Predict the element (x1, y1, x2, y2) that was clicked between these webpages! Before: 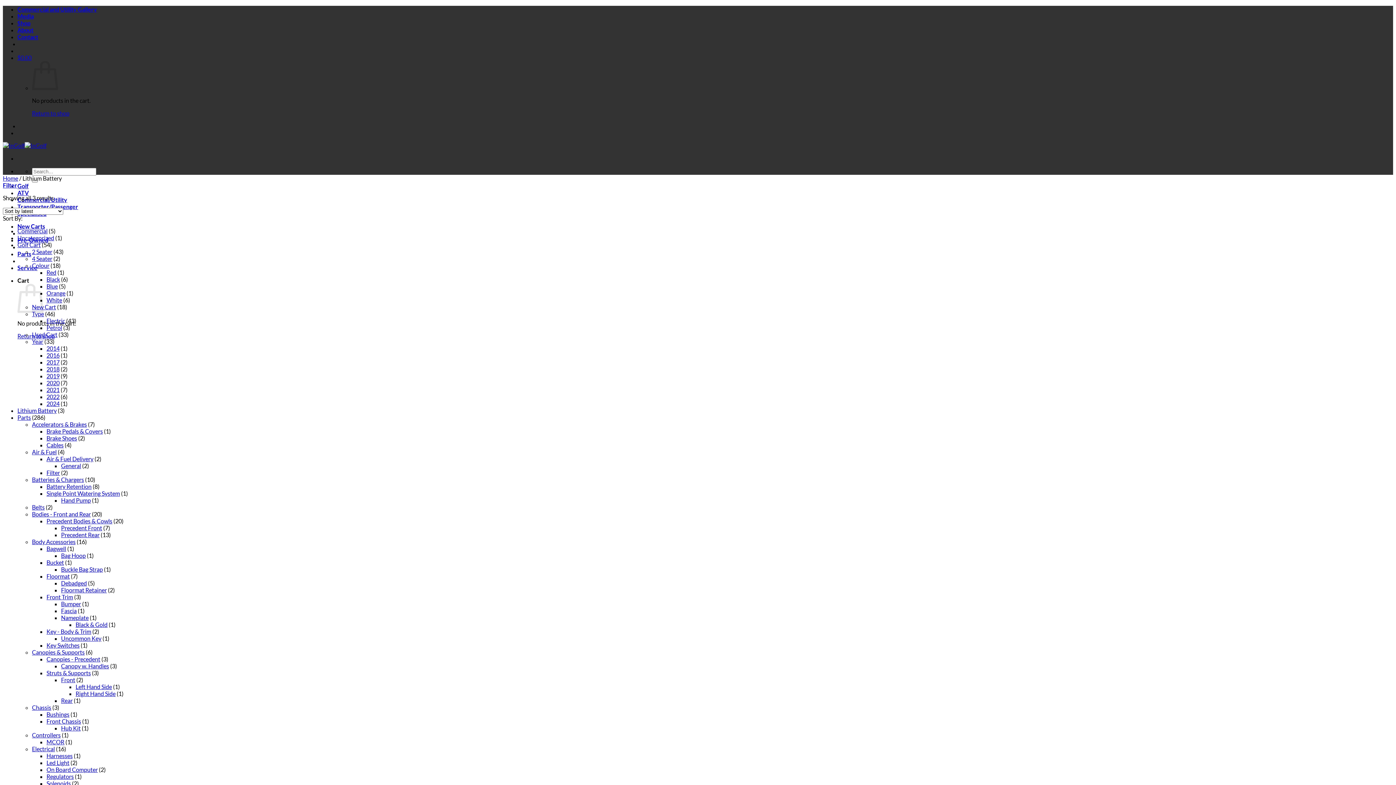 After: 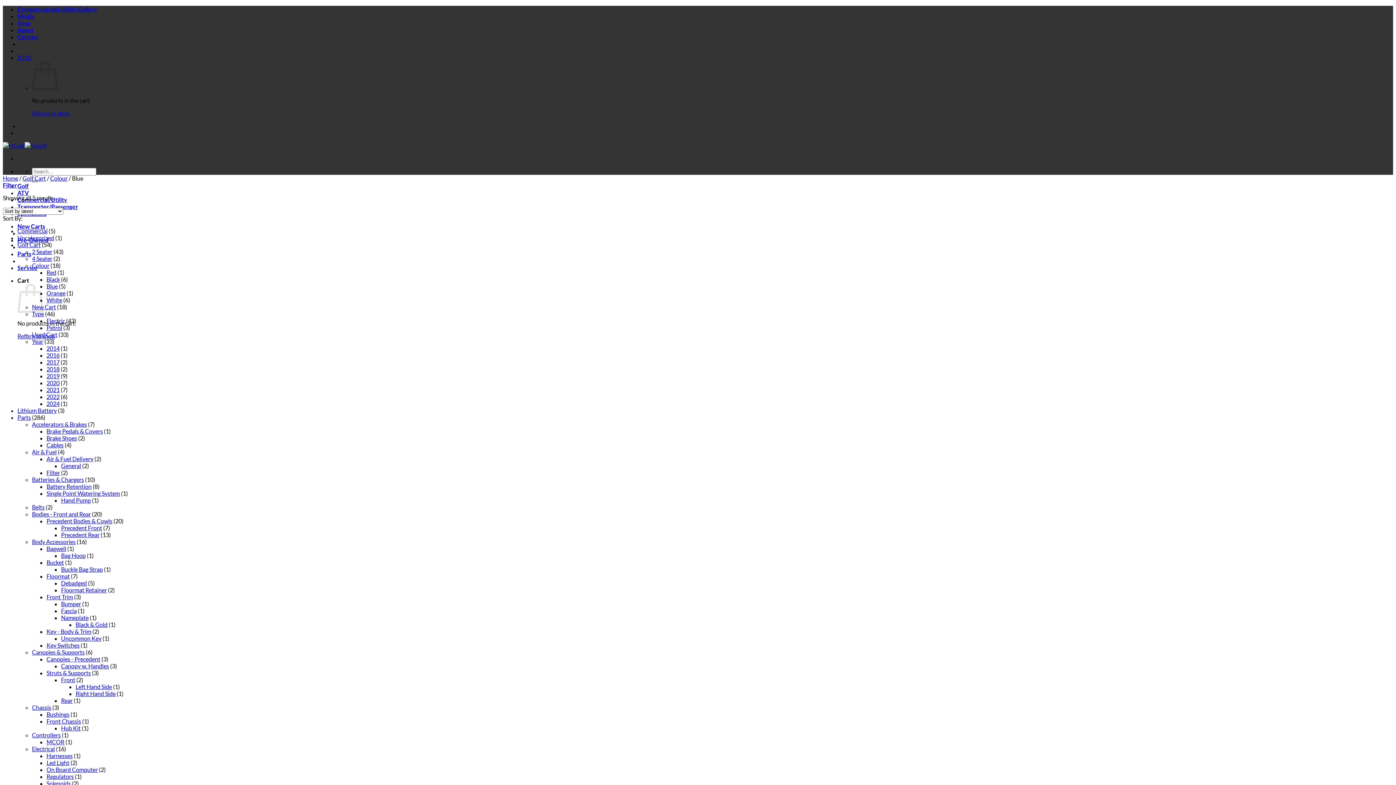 Action: label: Blue bbox: (46, 282, 57, 289)